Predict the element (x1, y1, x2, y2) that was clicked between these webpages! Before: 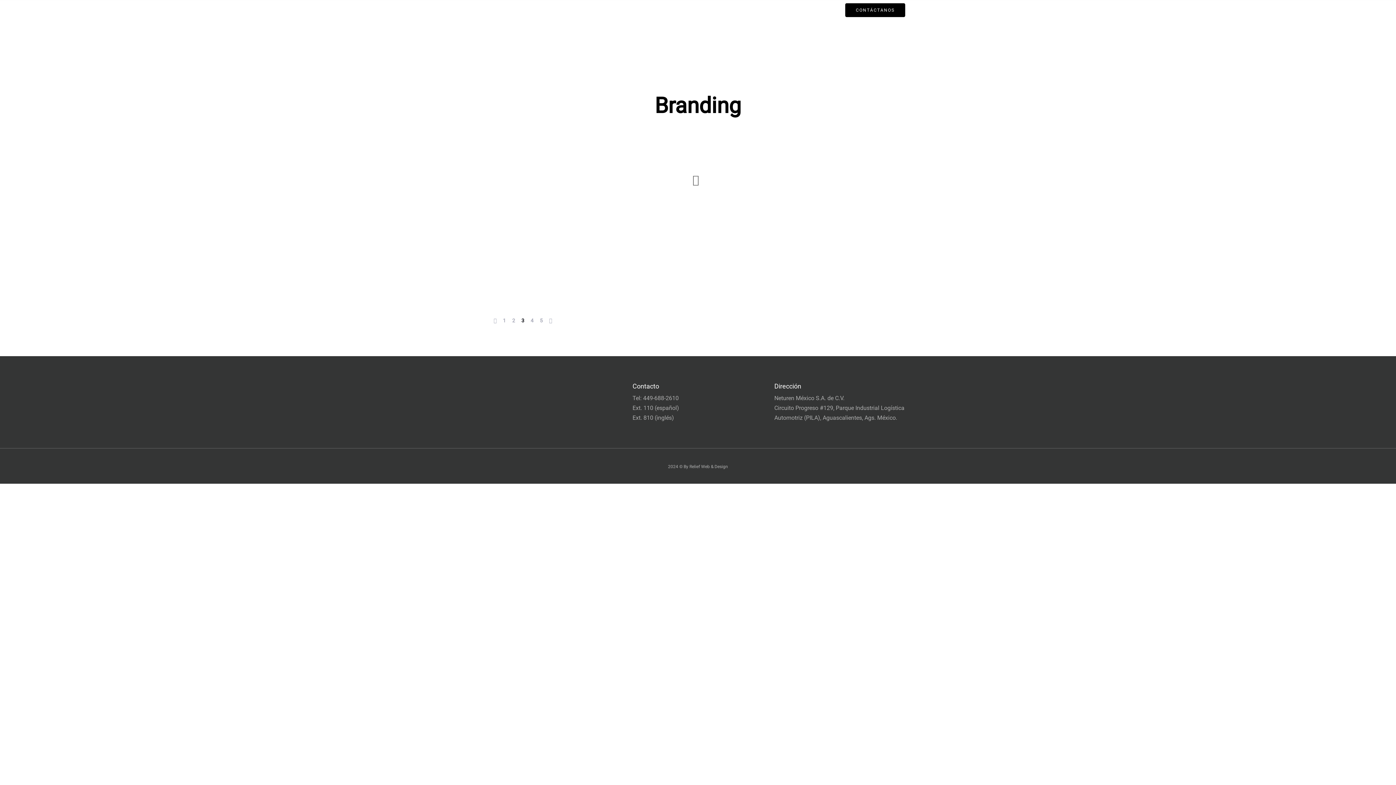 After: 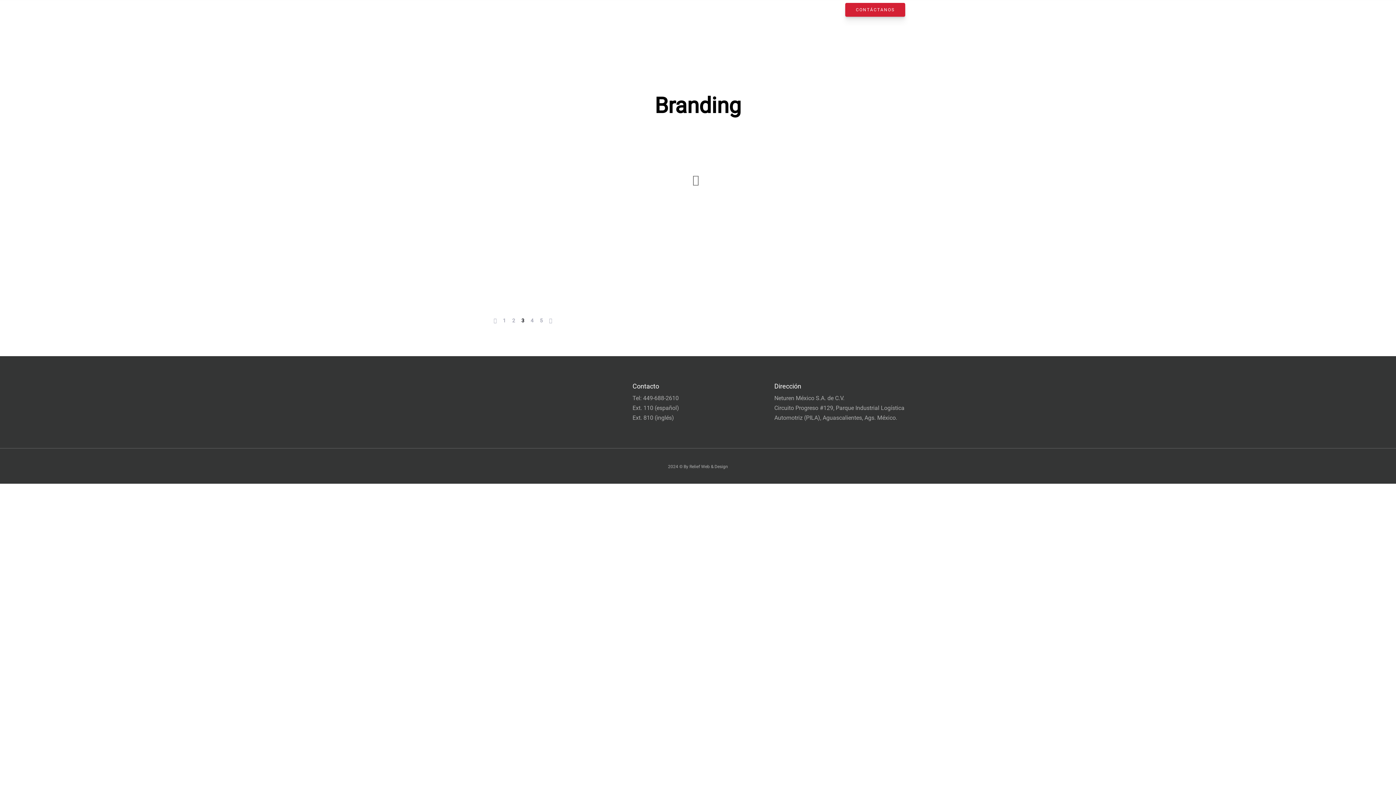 Action: bbox: (845, 3, 905, 17) label: CONTÁCTANOS